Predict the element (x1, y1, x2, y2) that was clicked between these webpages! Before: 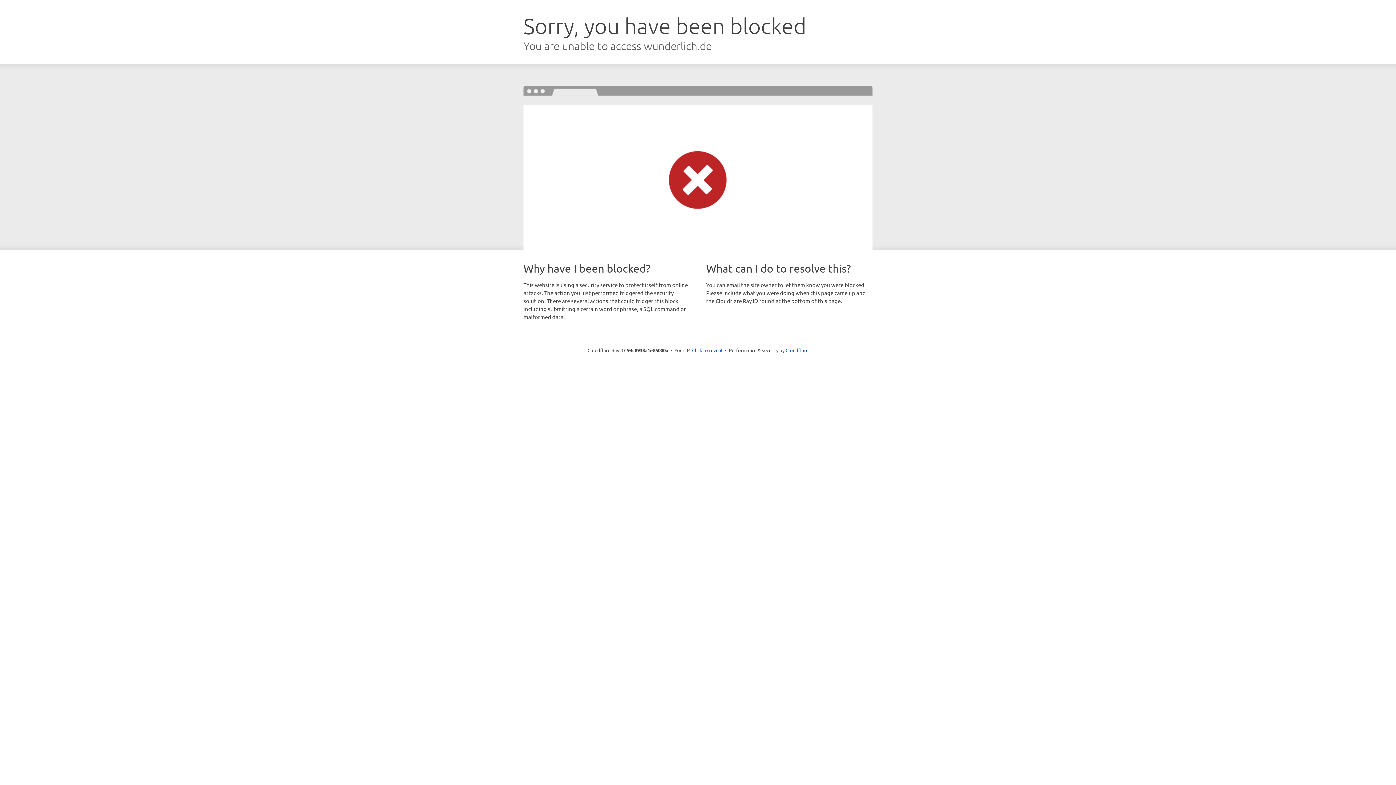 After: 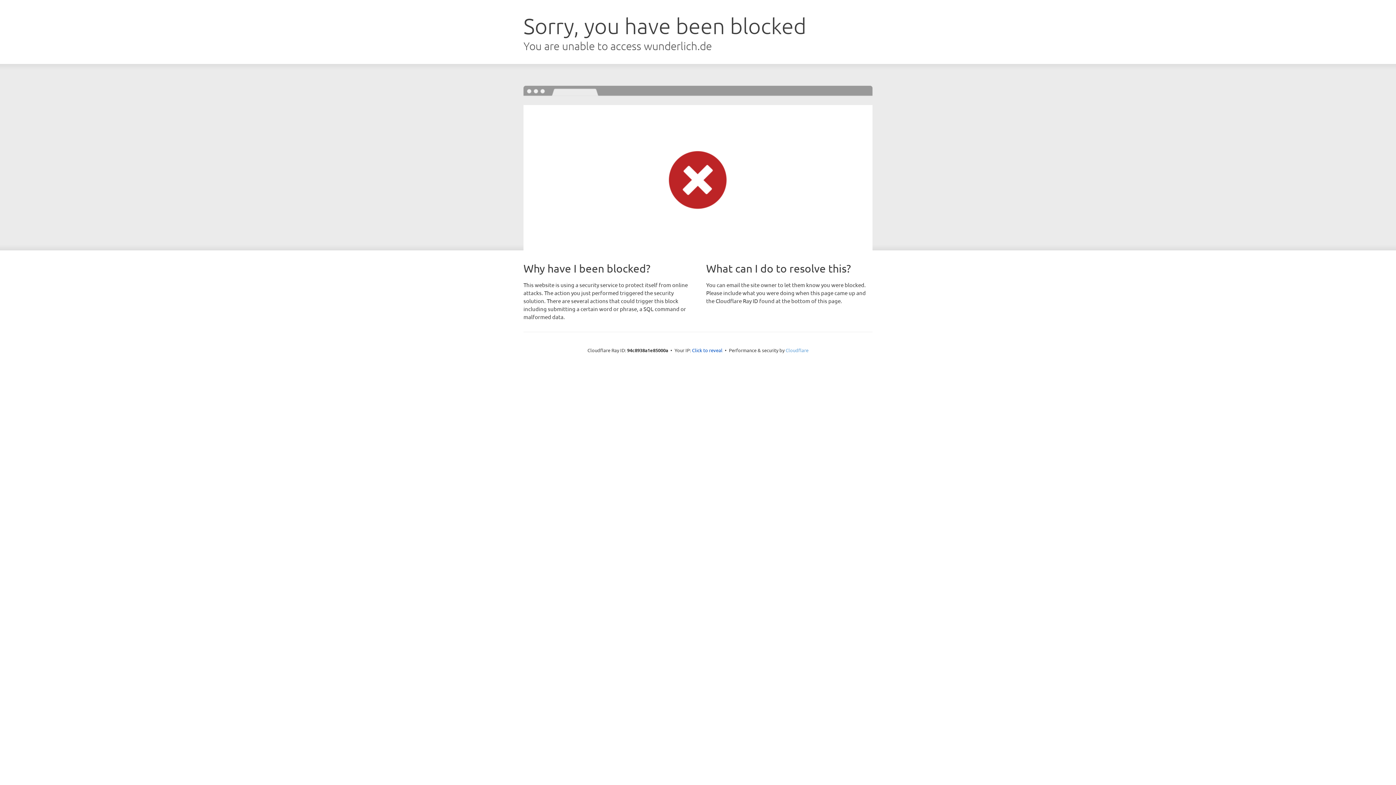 Action: bbox: (785, 347, 808, 353) label: Cloudflare